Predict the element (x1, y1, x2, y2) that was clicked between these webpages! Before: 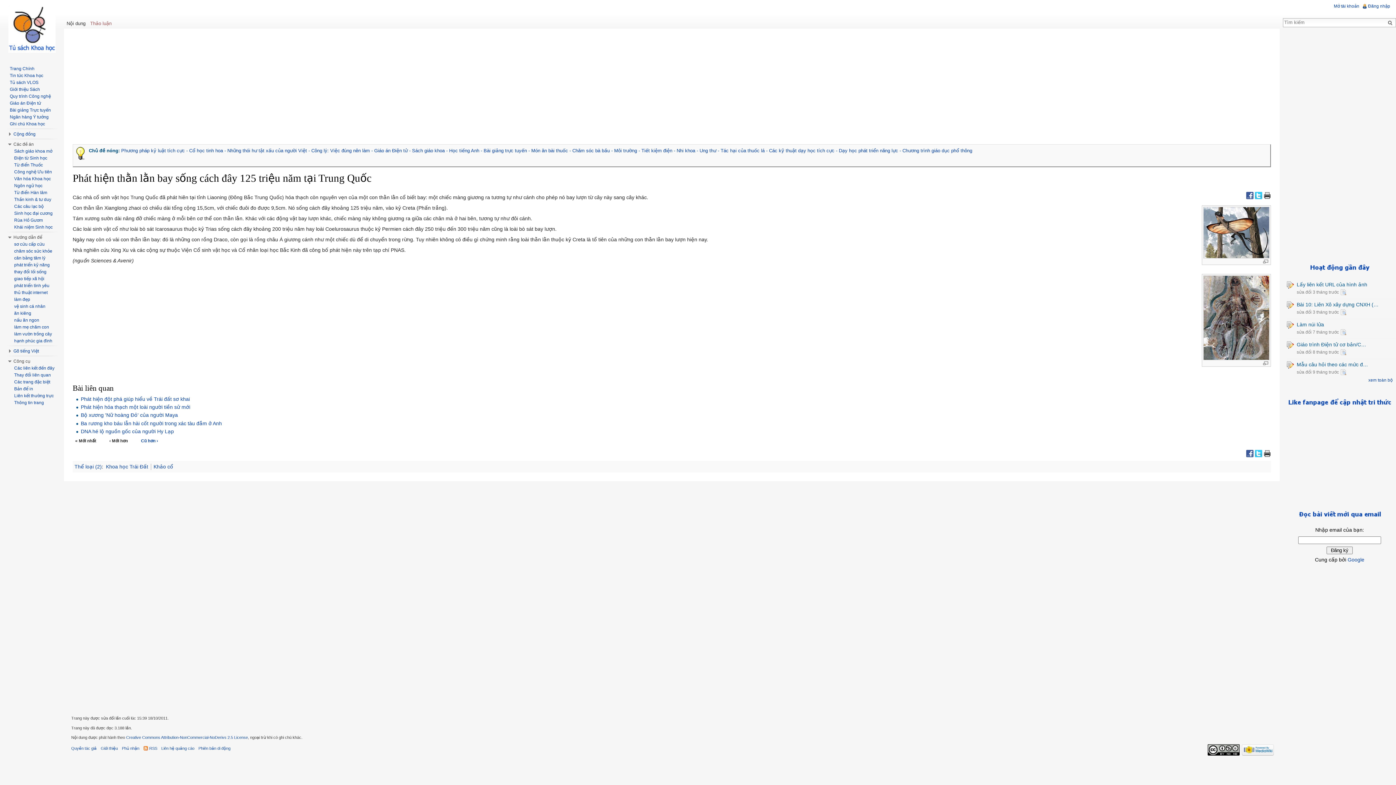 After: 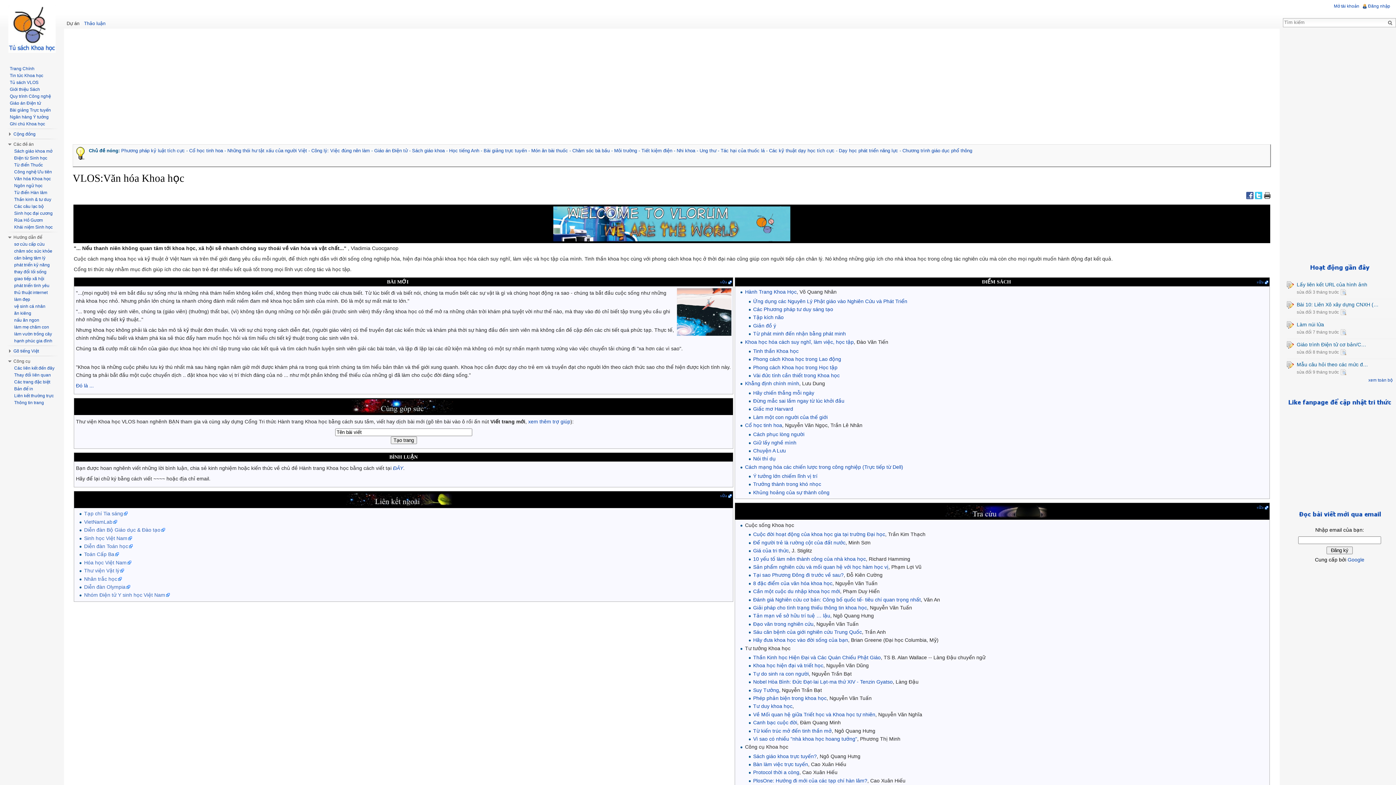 Action: label: Văn hóa Khoa học bbox: (14, 176, 50, 181)